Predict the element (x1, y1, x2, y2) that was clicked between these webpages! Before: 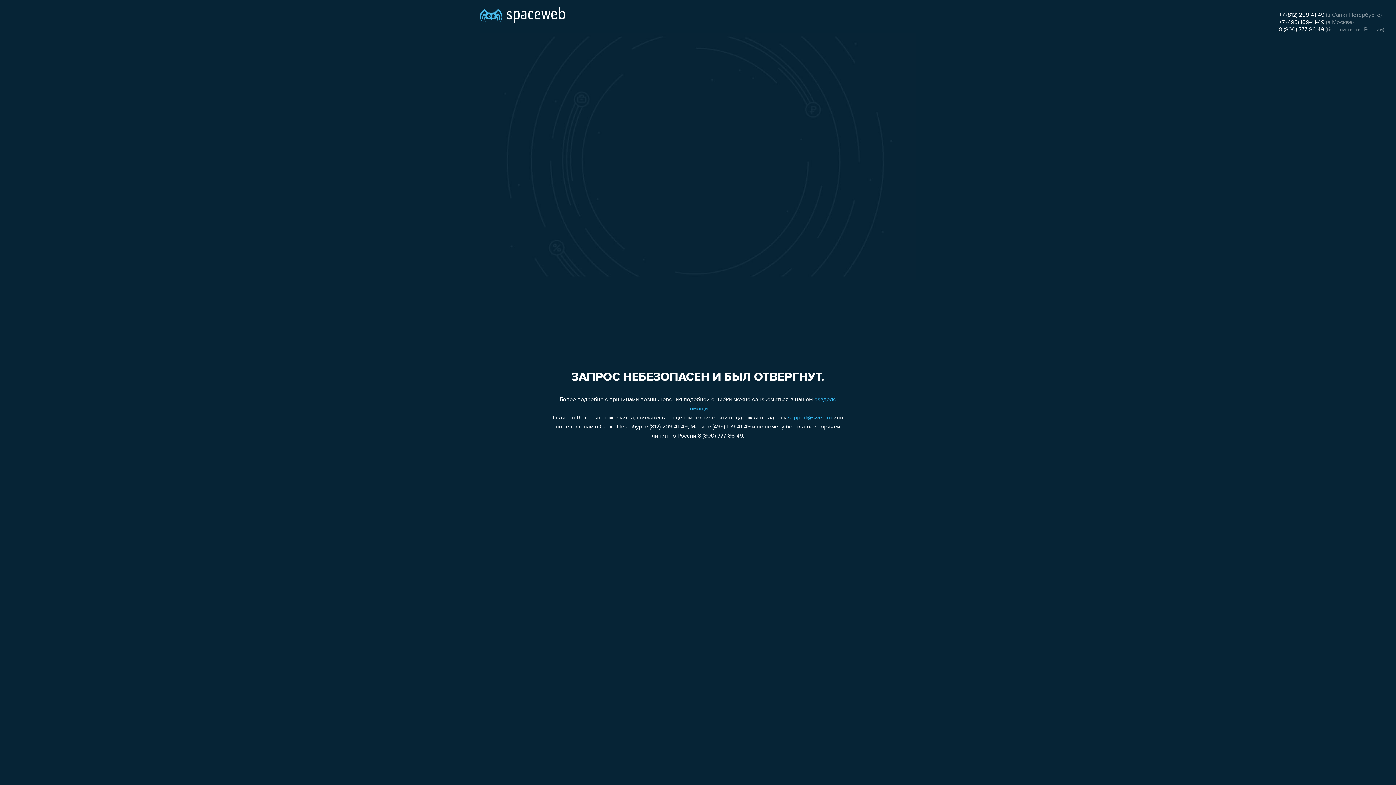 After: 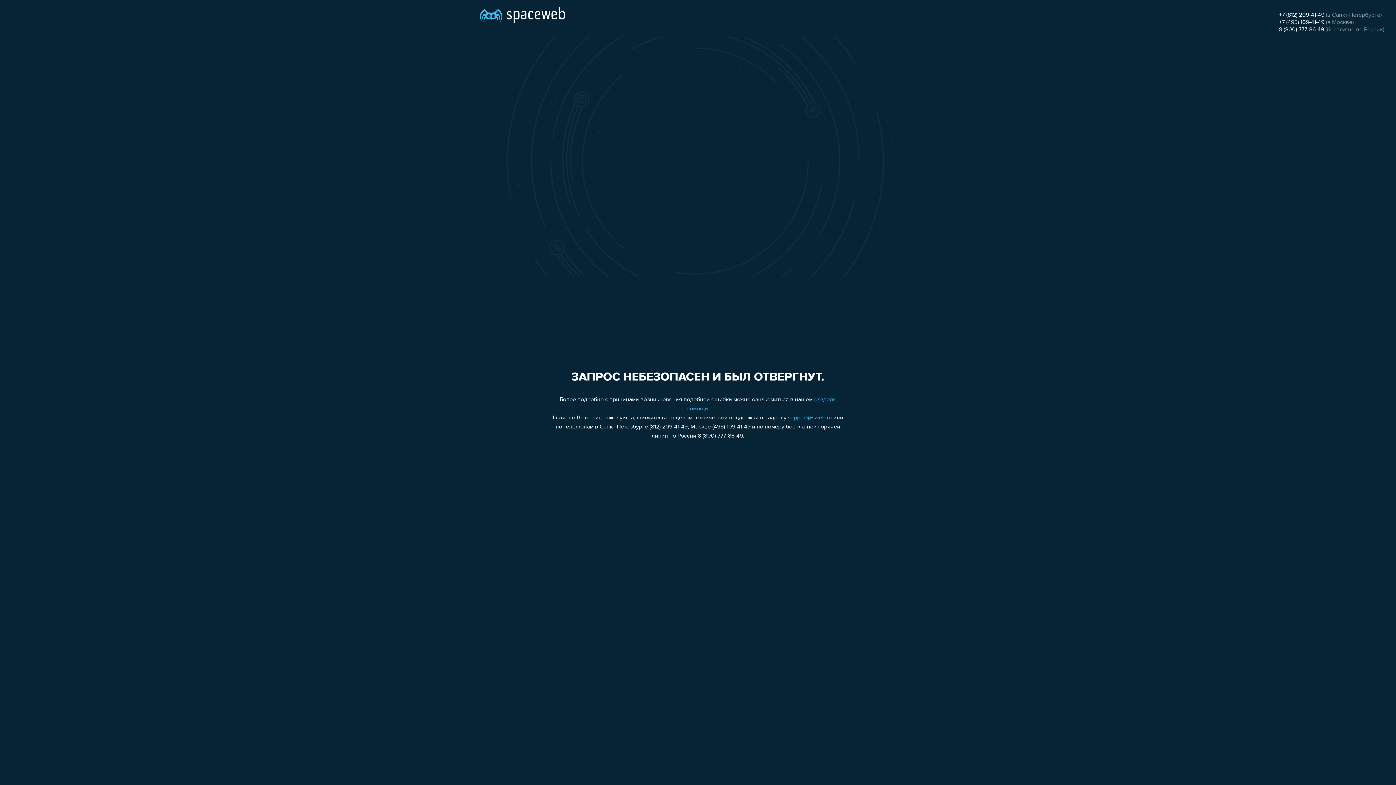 Action: bbox: (1279, 12, 1324, 18) label: +7 (812) 209-41-49